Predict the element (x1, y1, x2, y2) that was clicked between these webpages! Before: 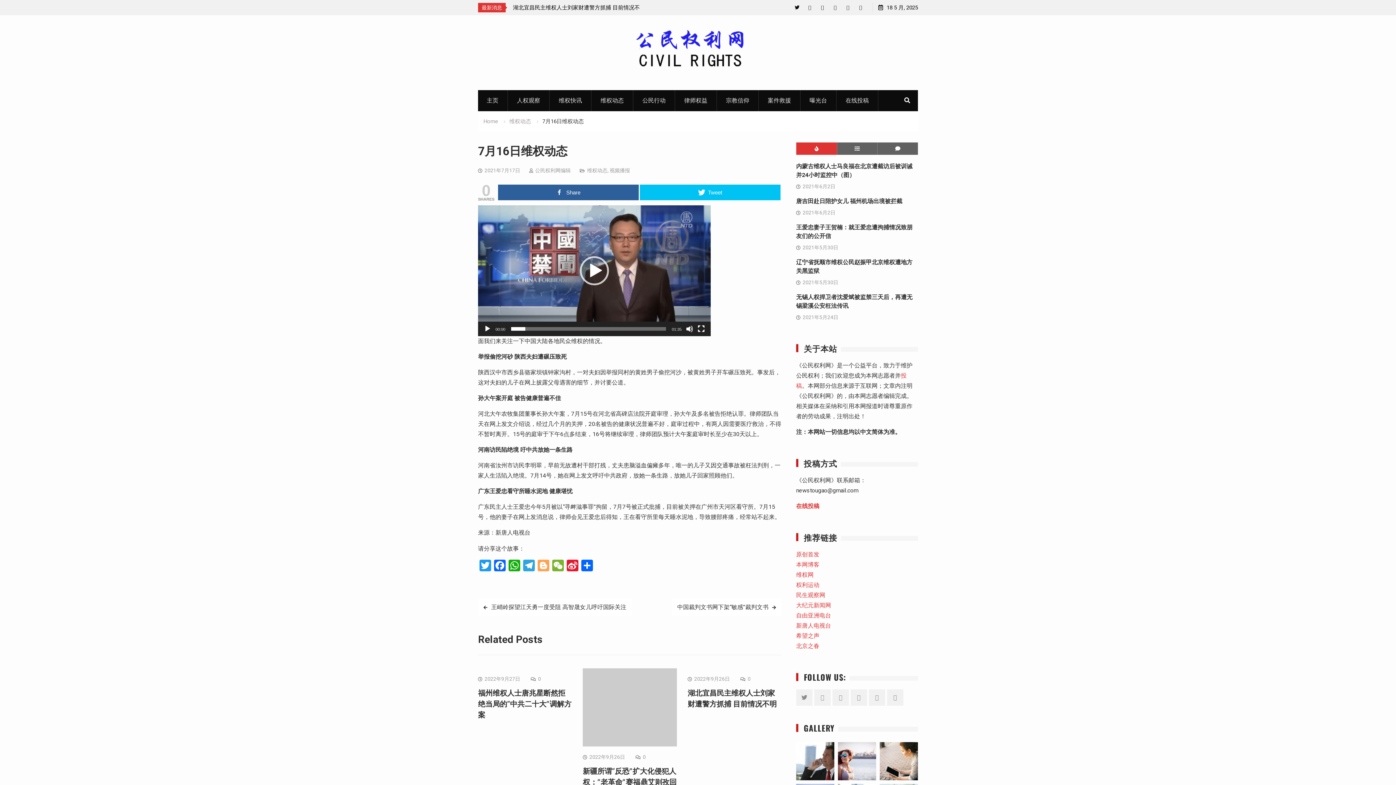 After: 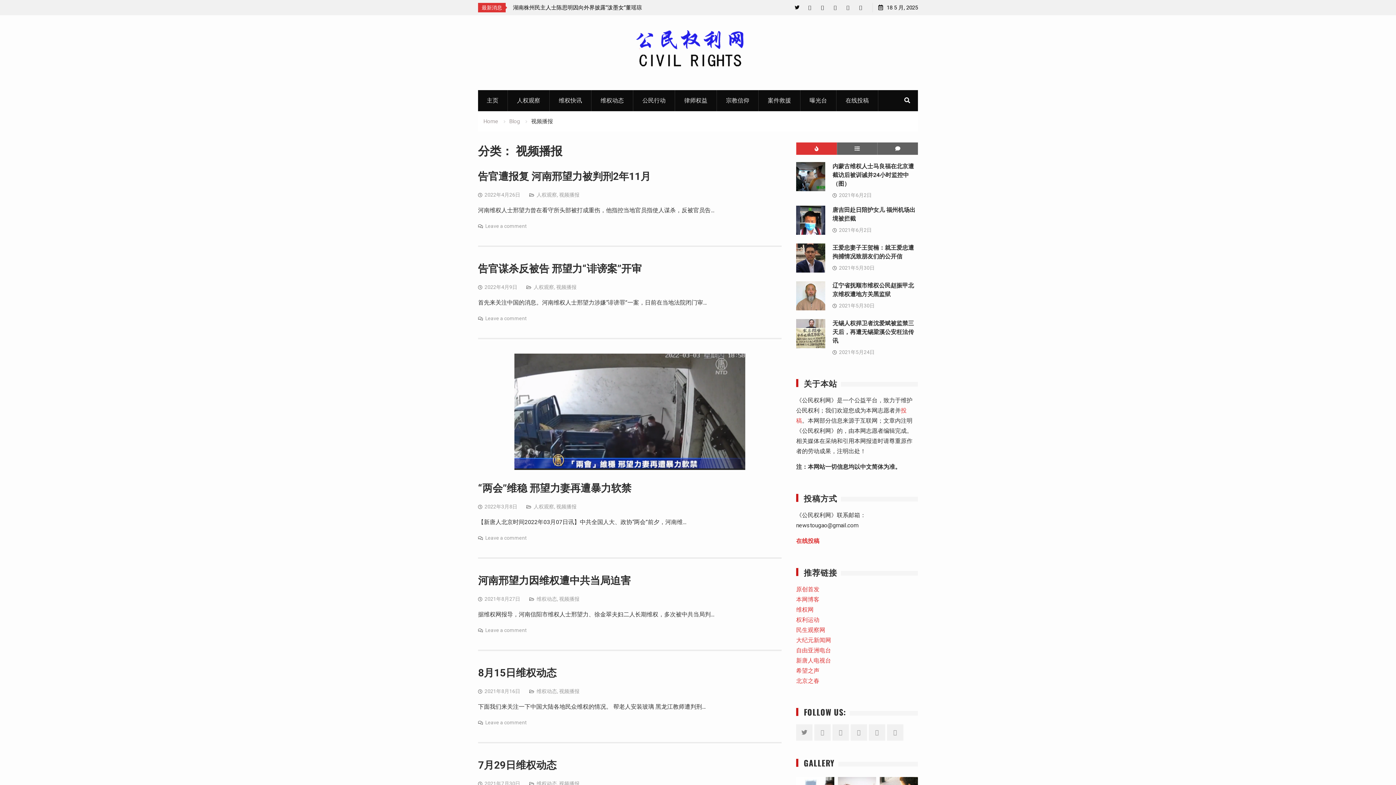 Action: bbox: (609, 167, 630, 173) label: 视频播报